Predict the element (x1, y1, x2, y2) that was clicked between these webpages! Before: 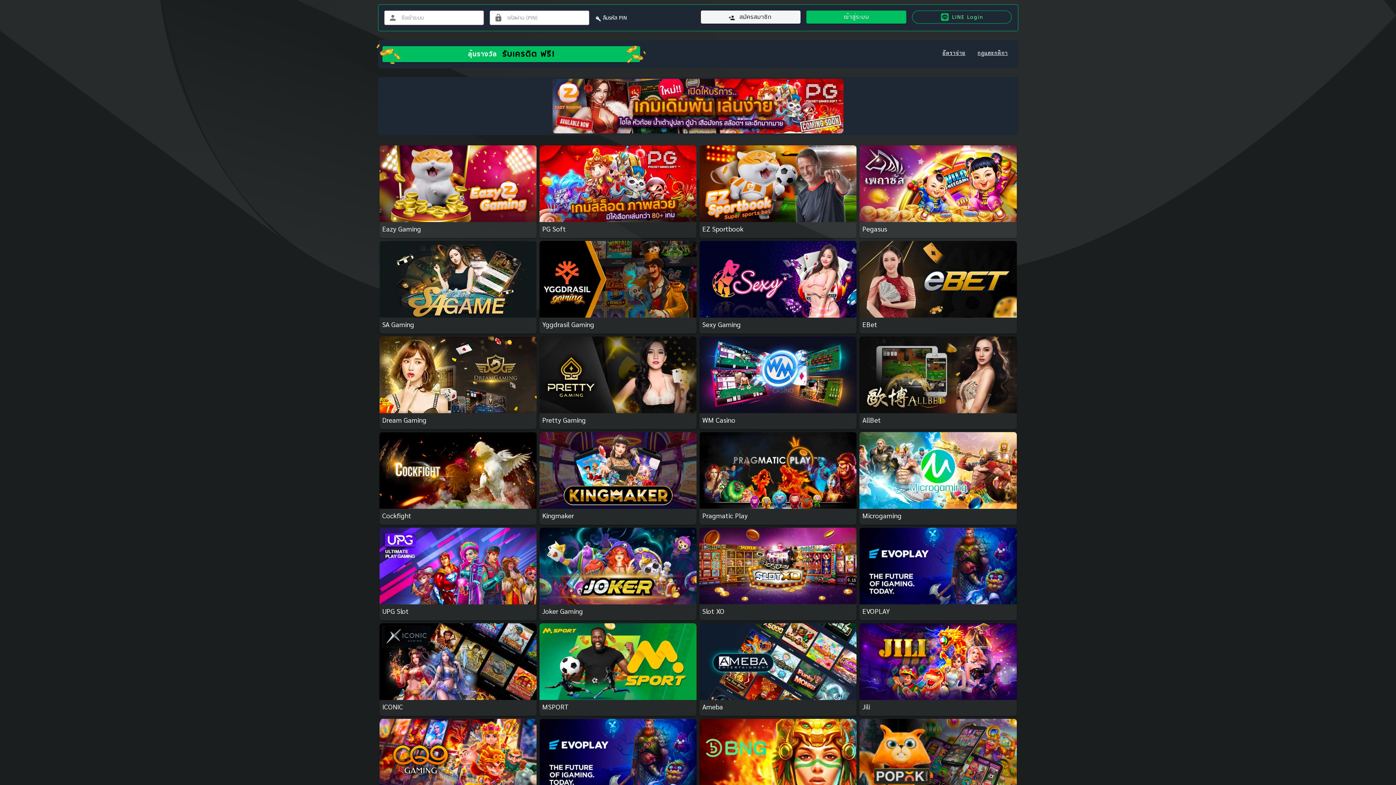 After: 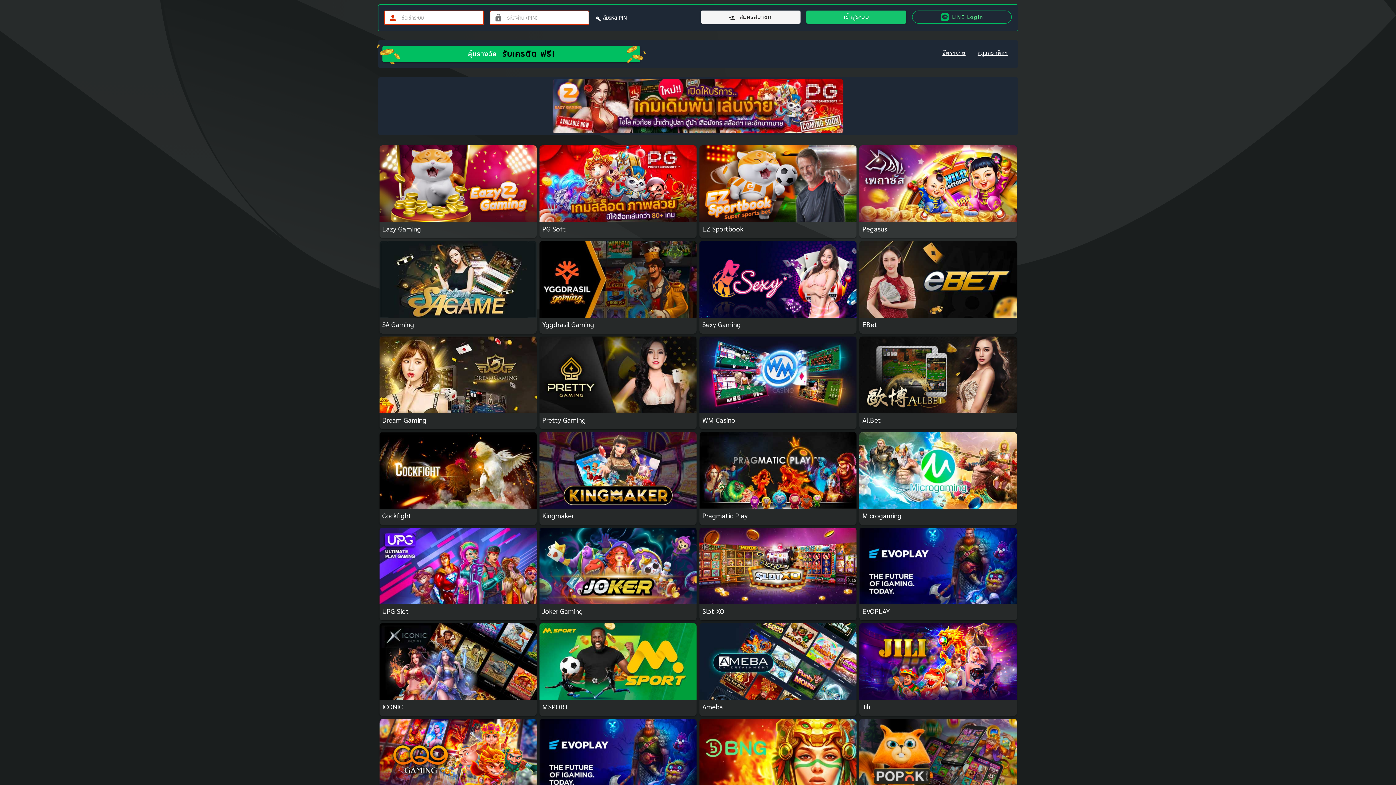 Action: label: เข้าสู่ระบบ bbox: (806, 10, 906, 23)